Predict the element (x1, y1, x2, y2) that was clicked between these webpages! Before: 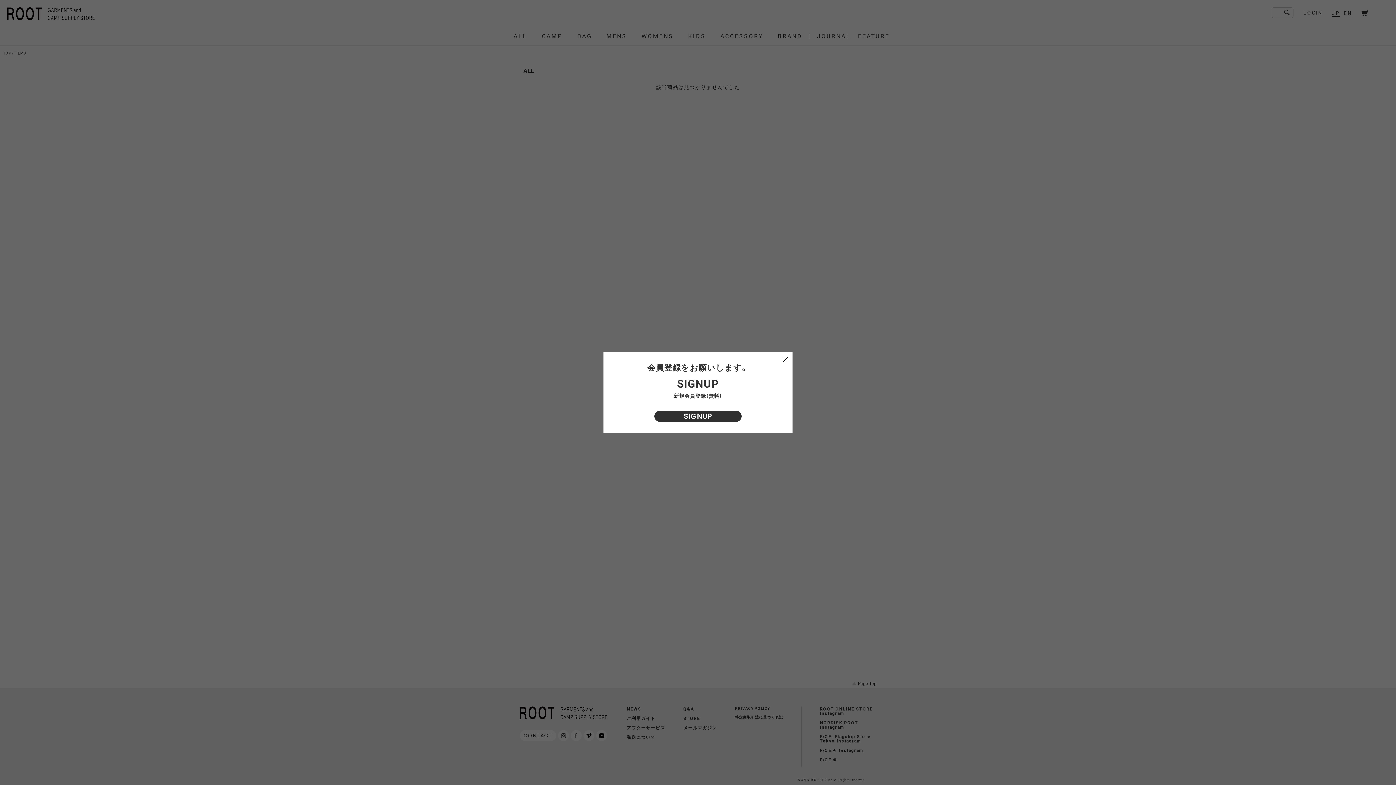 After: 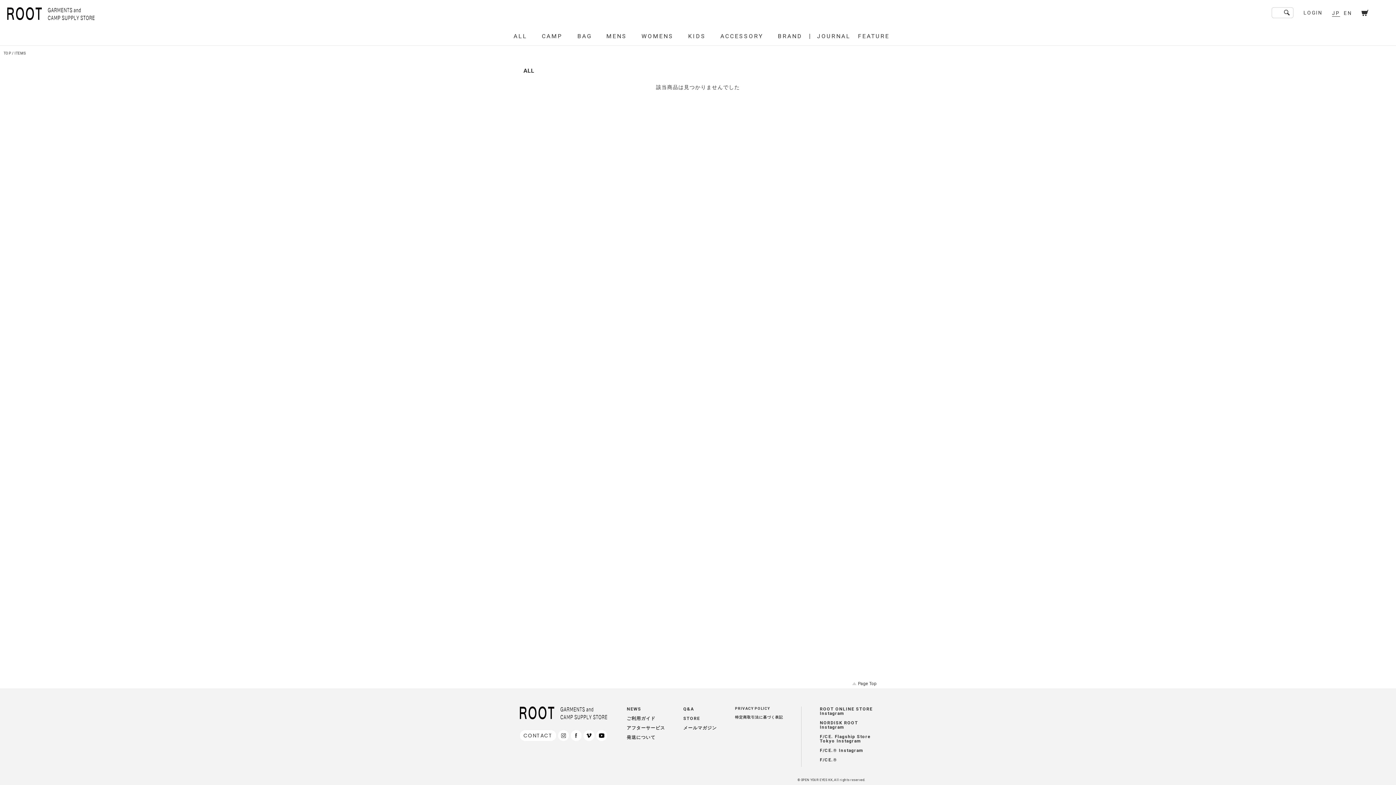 Action: bbox: (781, 356, 789, 363)